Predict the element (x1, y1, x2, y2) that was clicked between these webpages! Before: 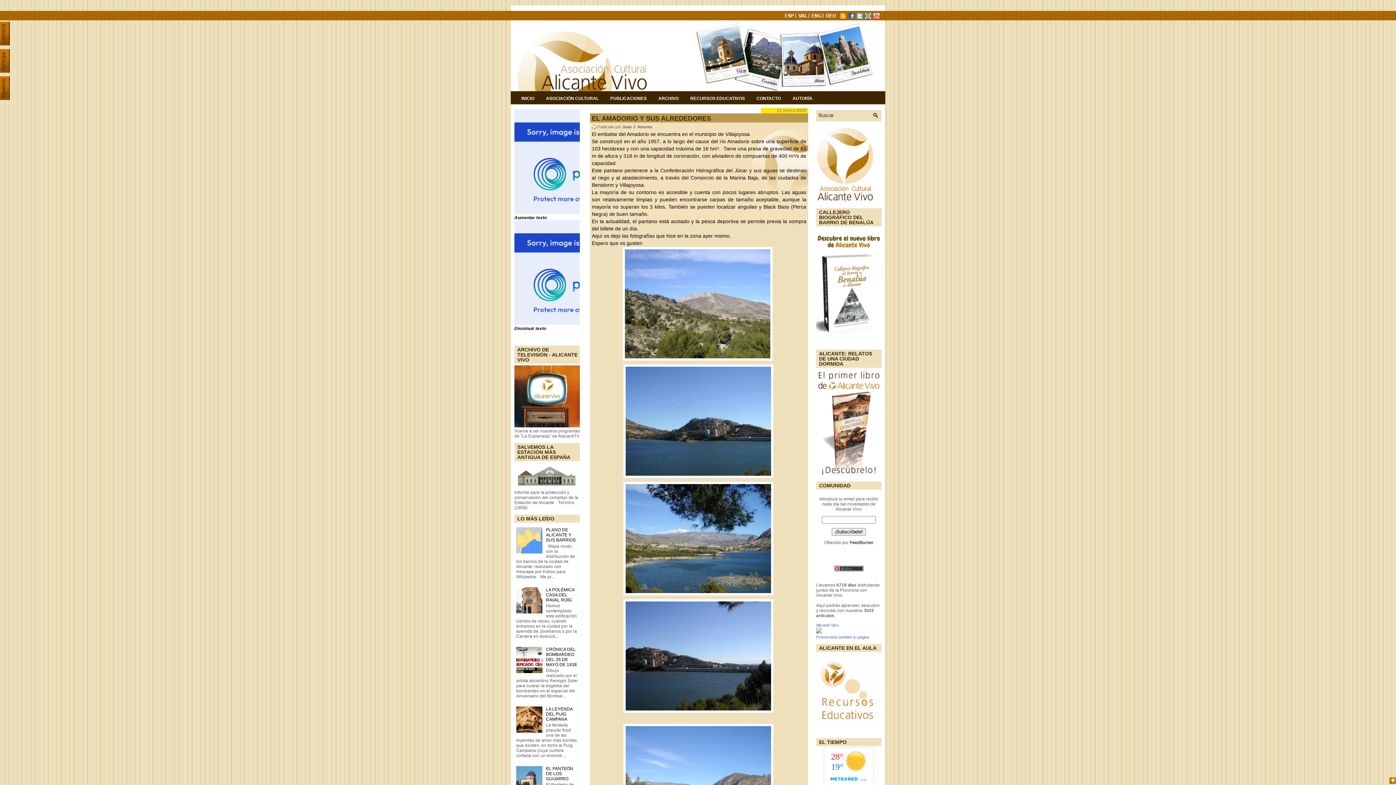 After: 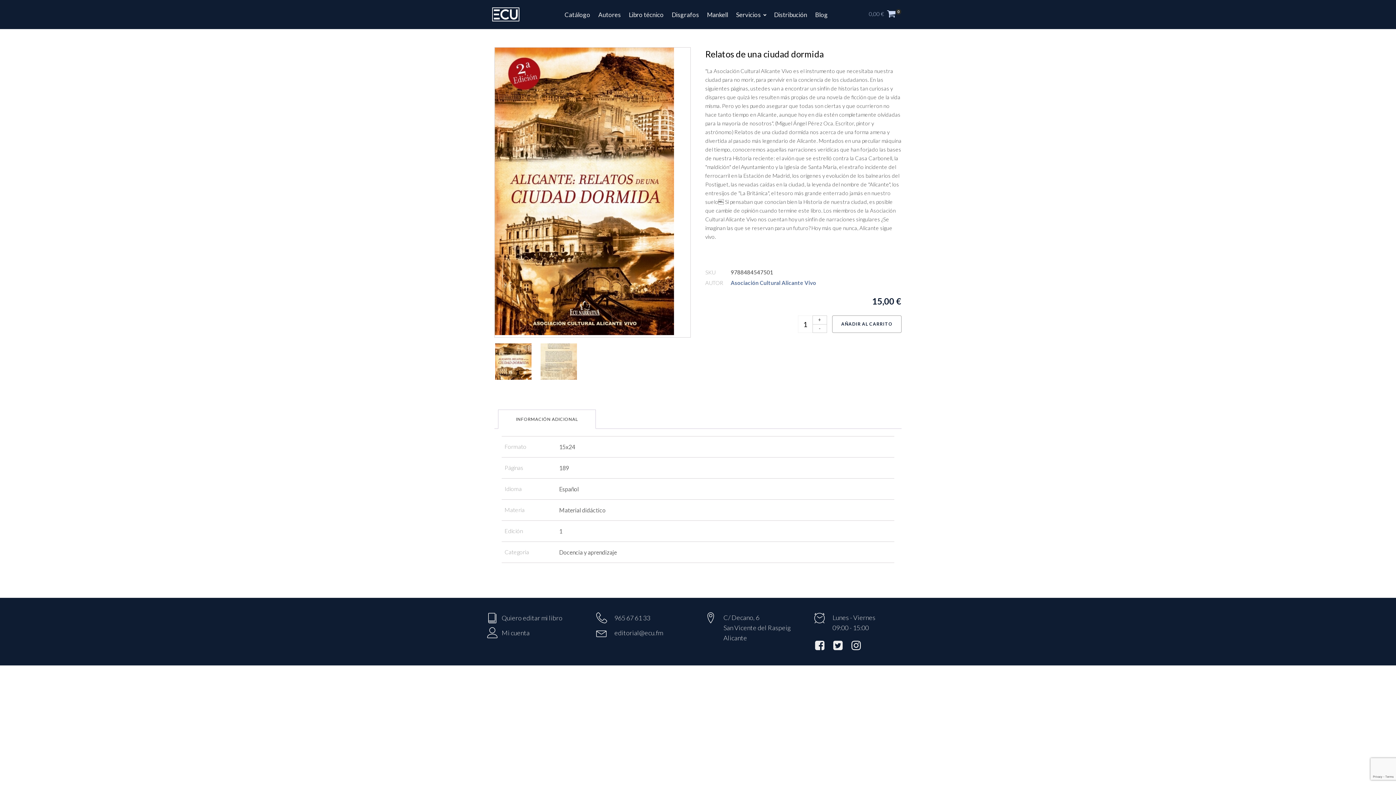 Action: bbox: (816, 472, 881, 477)